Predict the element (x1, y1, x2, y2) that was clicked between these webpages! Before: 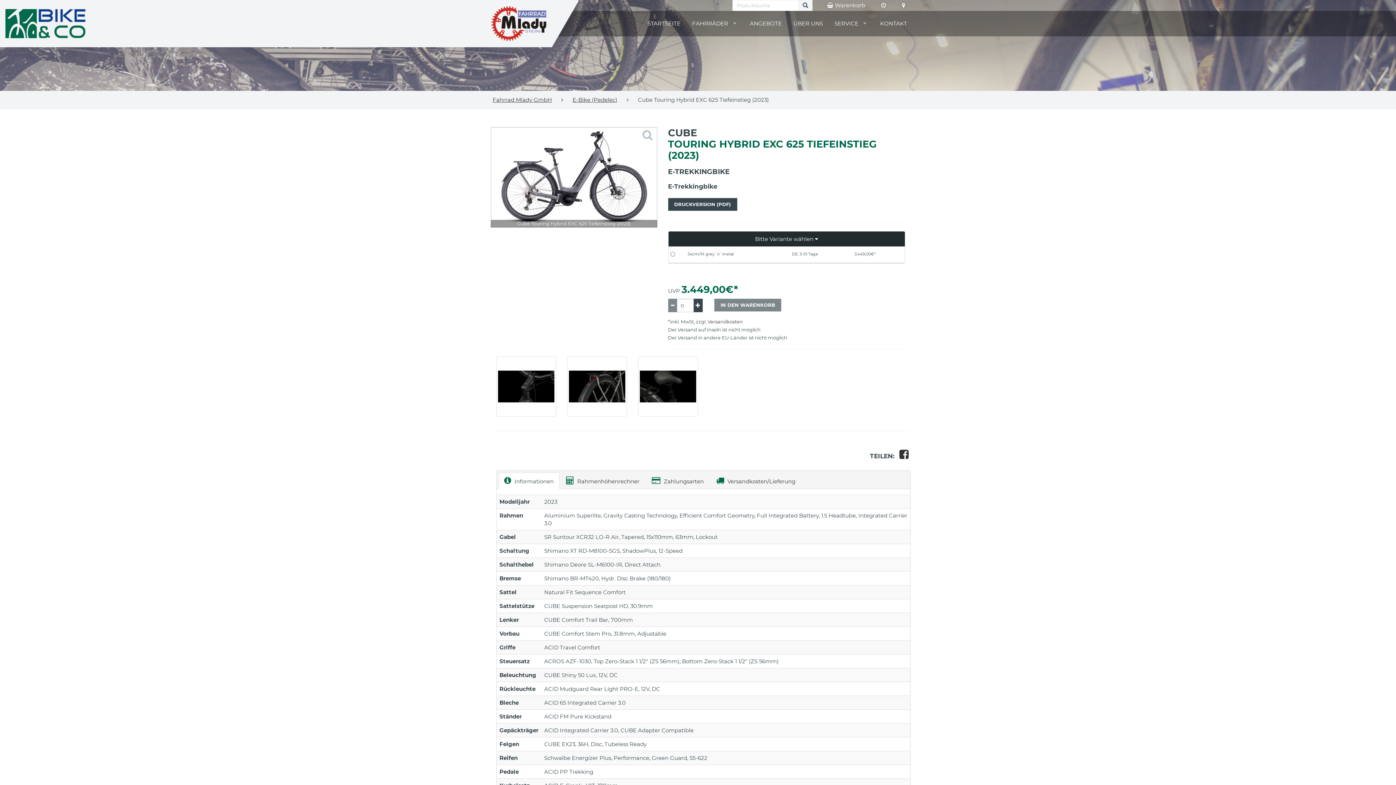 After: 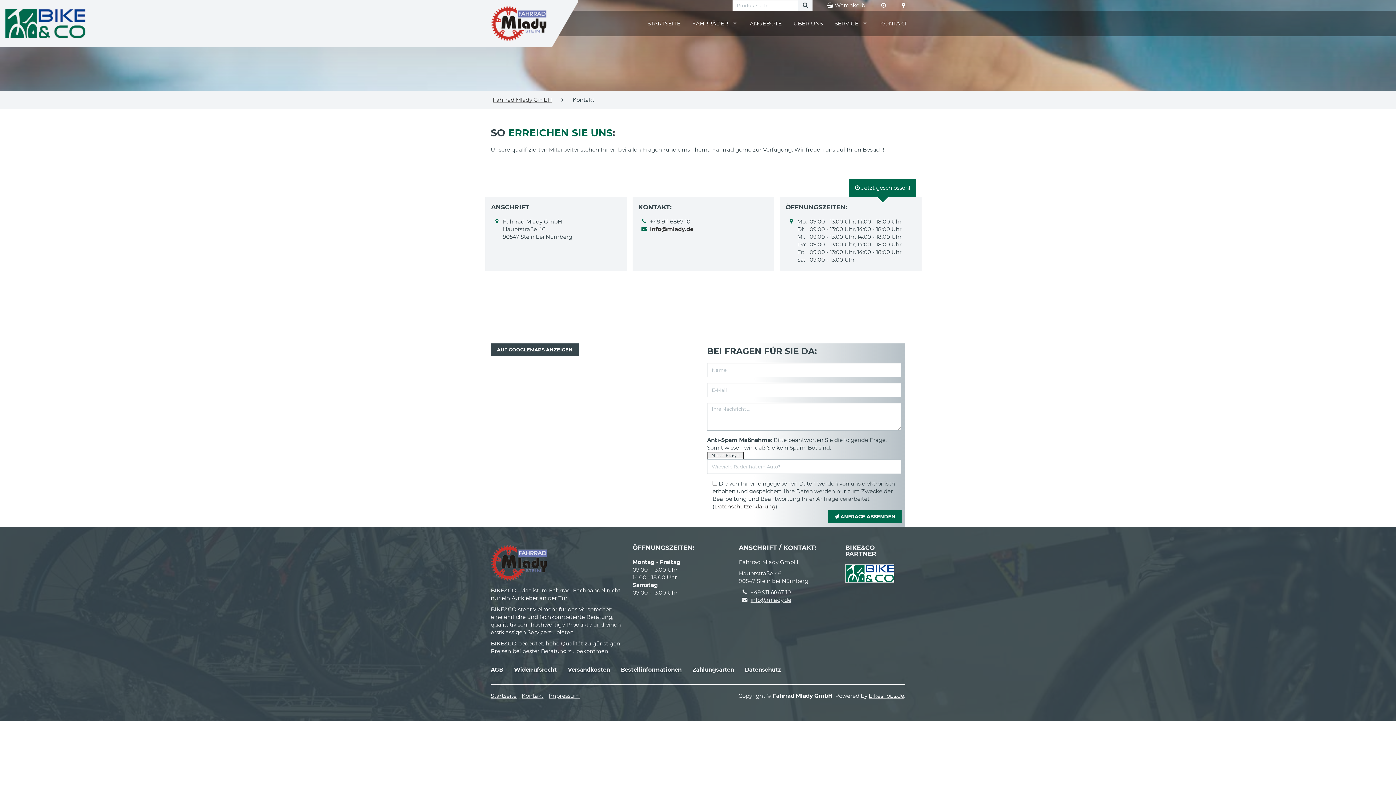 Action: label: KONTAKT bbox: (876, 10, 910, 36)